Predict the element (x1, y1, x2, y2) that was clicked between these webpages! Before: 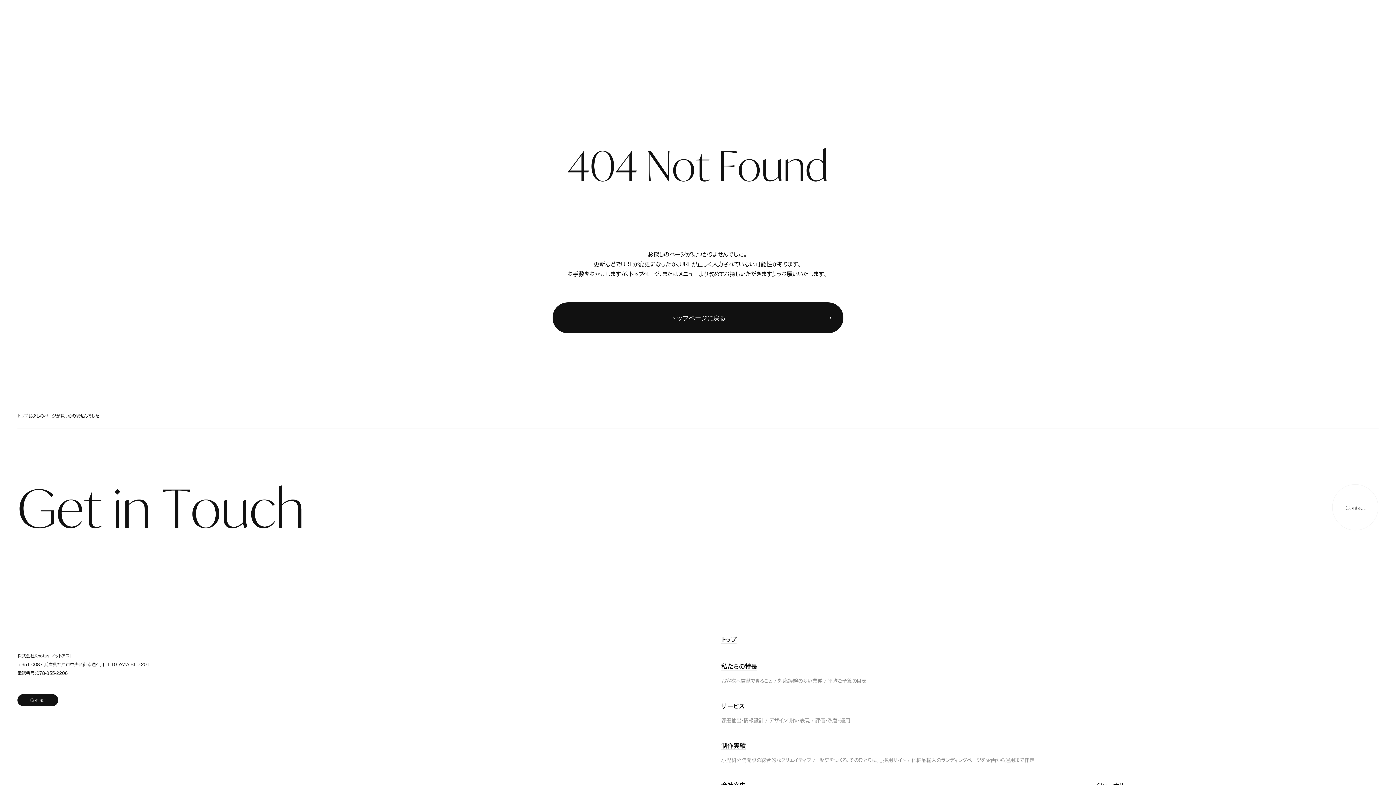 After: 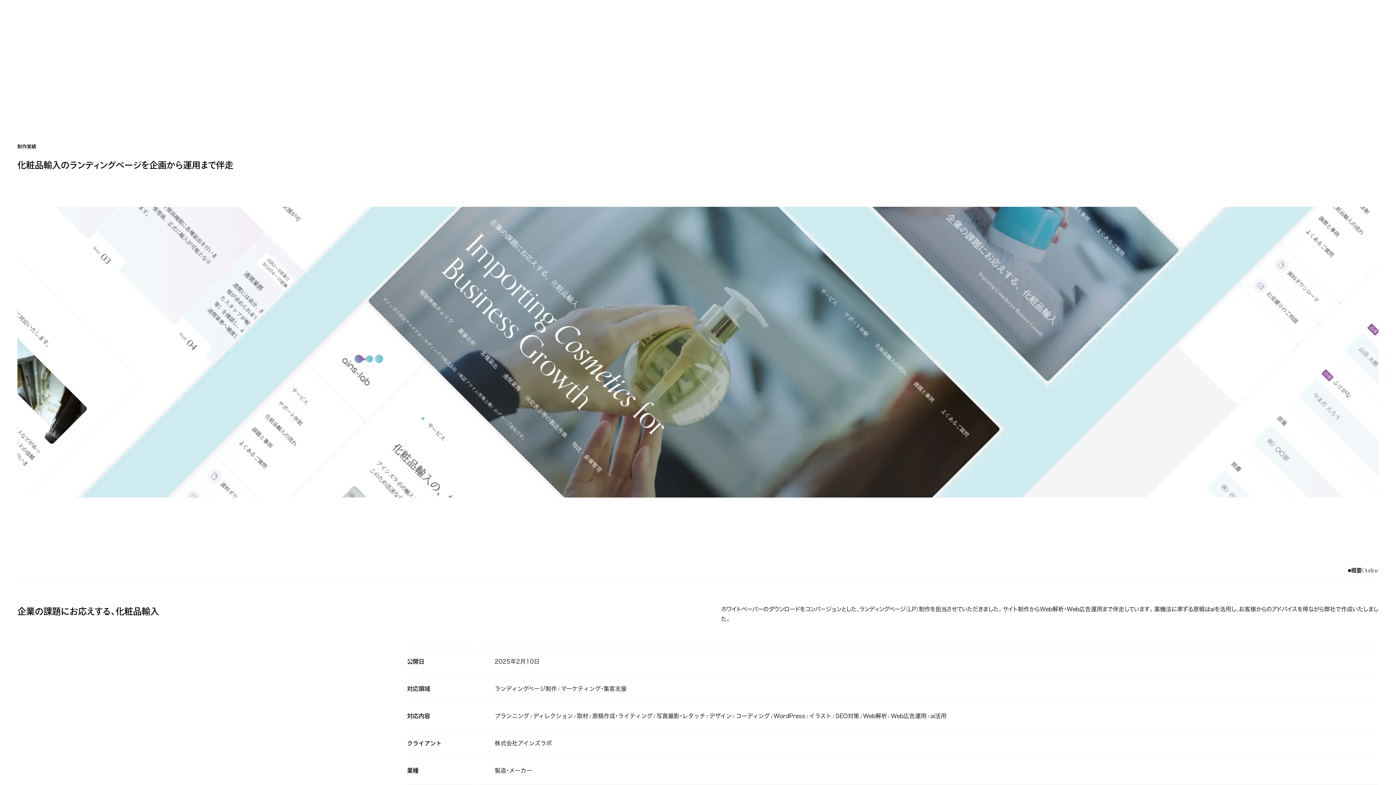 Action: label: 化粧品輸入のランディングページを企画から運用まで伴走 bbox: (911, 758, 1034, 763)